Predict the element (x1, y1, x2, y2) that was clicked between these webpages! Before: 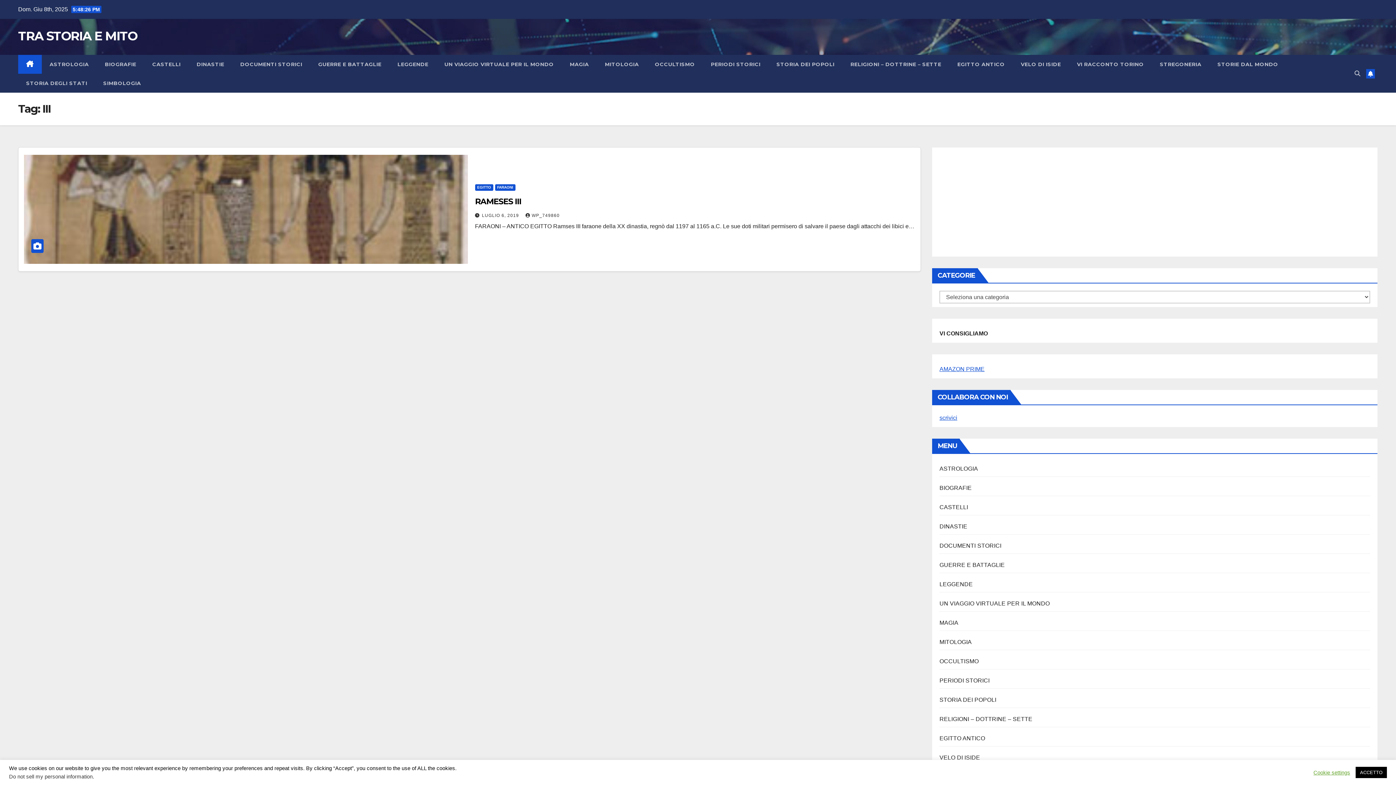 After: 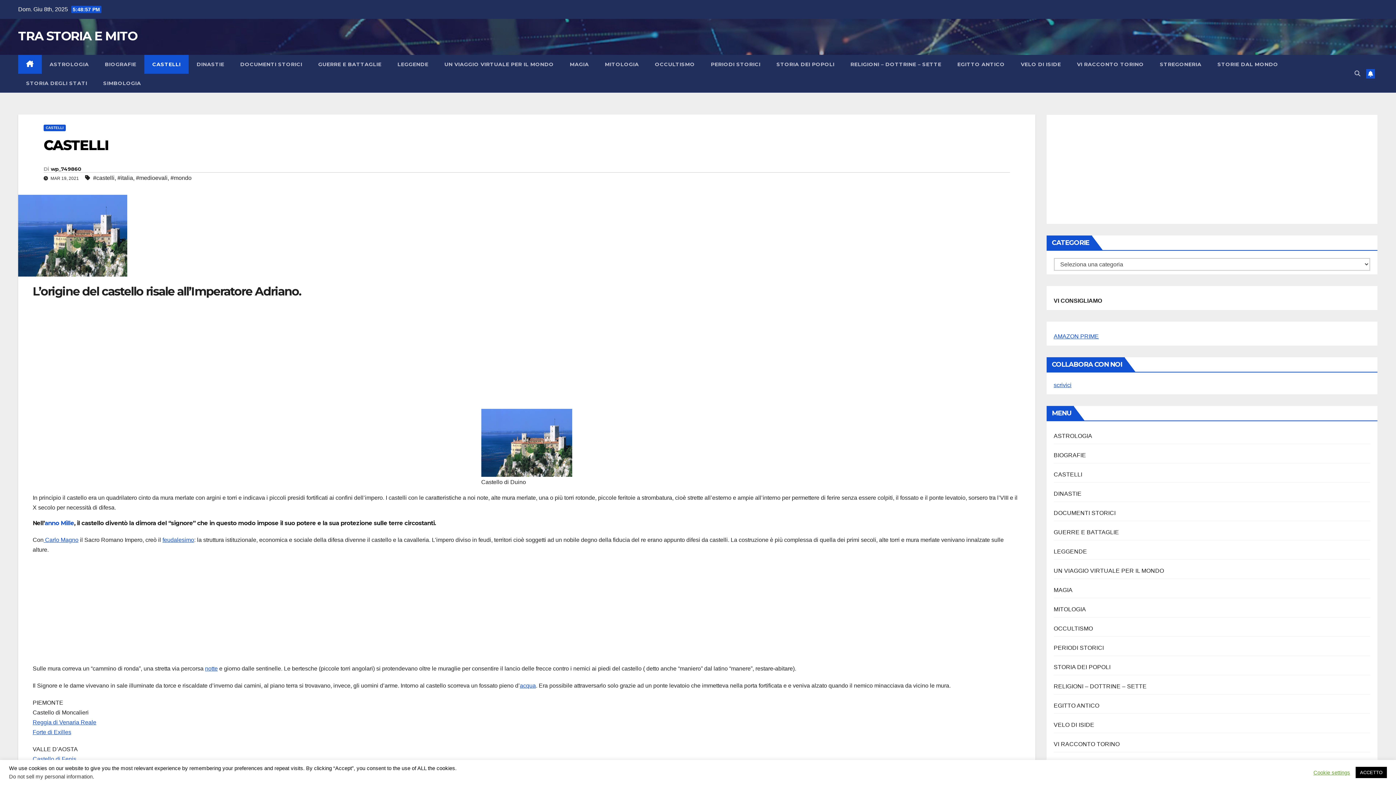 Action: bbox: (144, 54, 188, 73) label: CASTELLI